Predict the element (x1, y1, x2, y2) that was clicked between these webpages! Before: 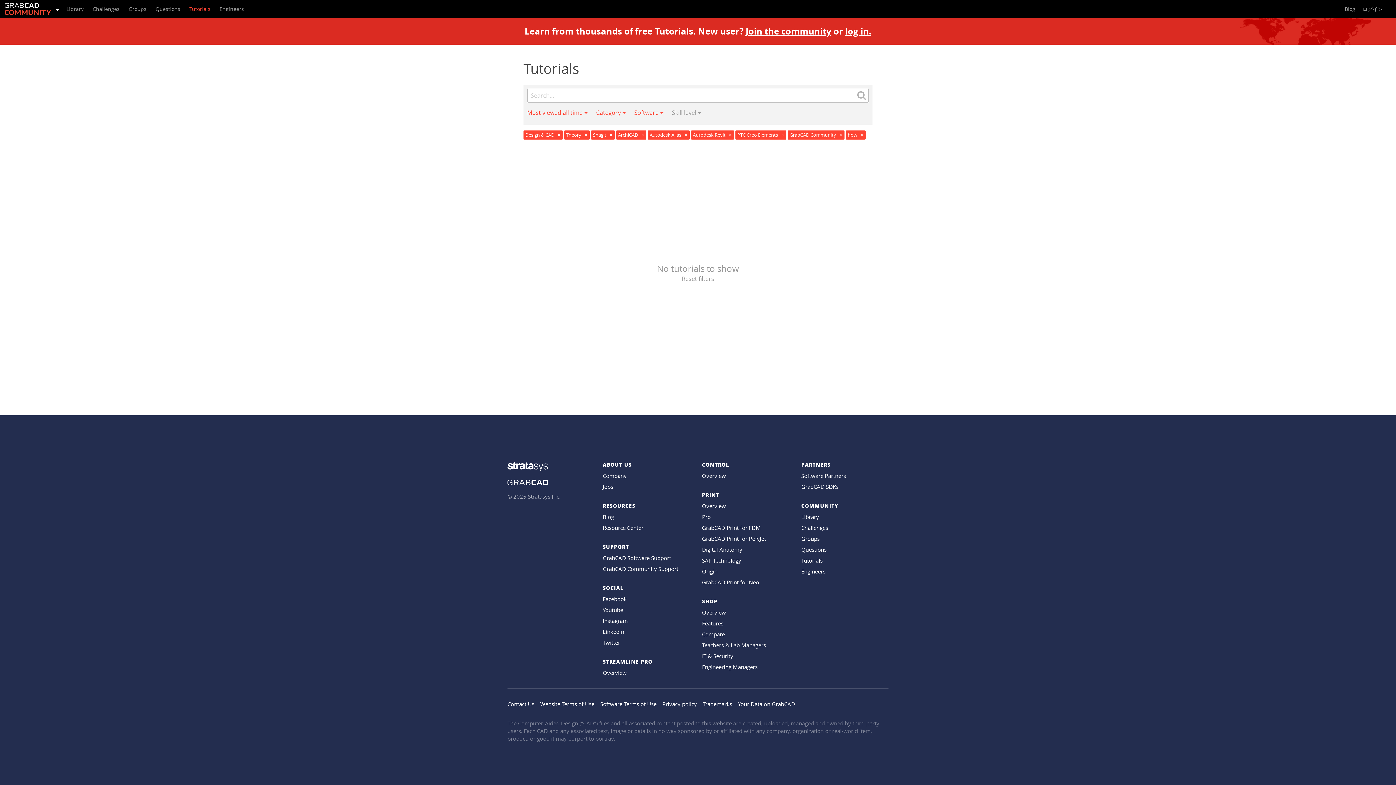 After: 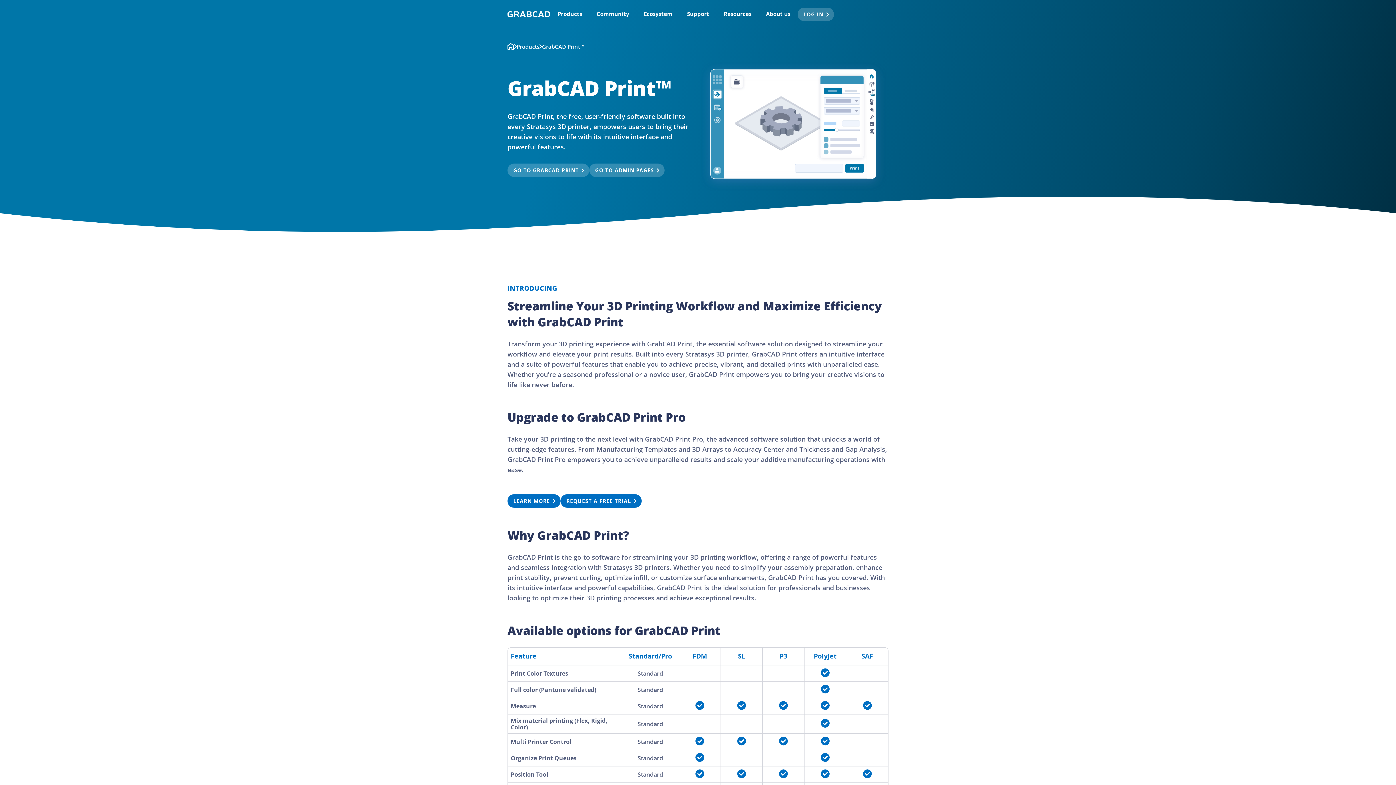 Action: bbox: (702, 502, 726, 509) label: Overview